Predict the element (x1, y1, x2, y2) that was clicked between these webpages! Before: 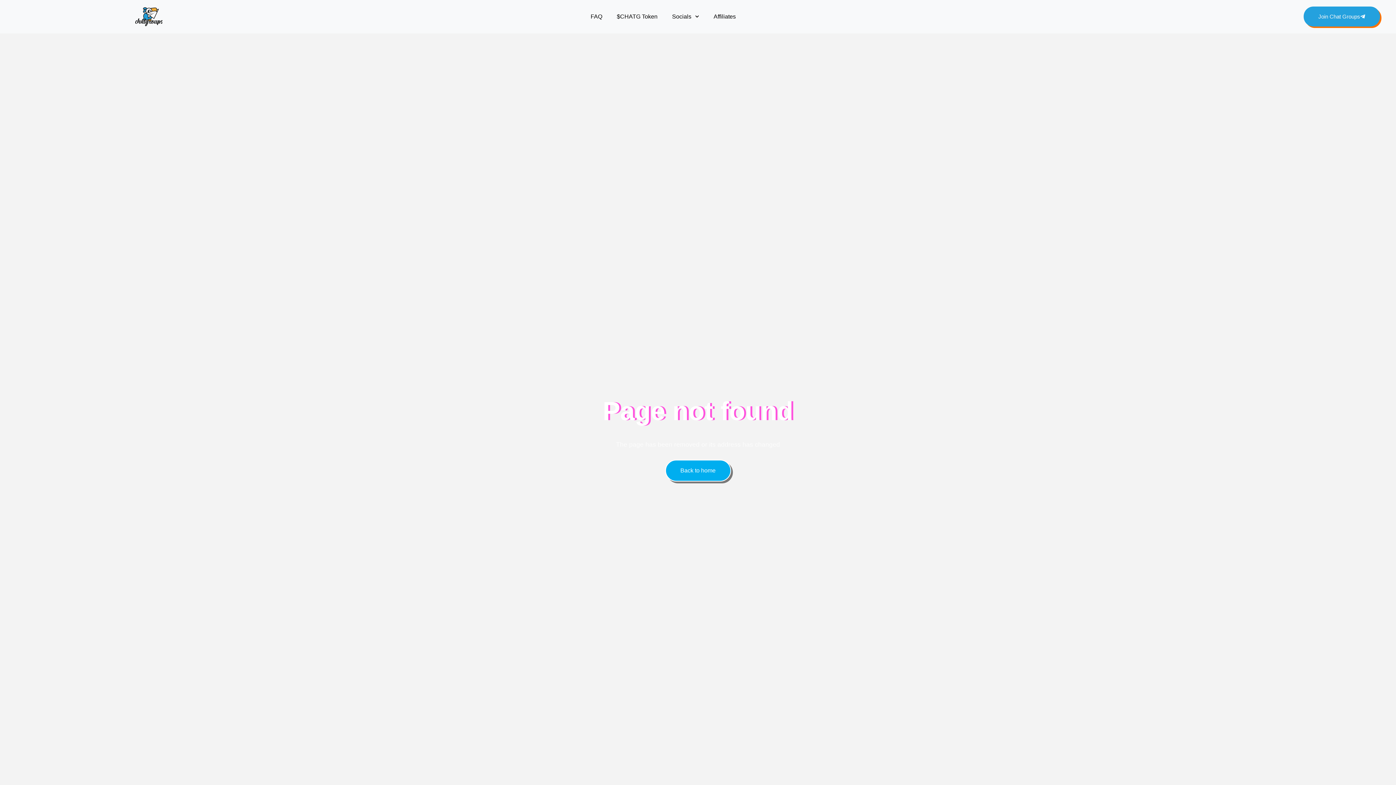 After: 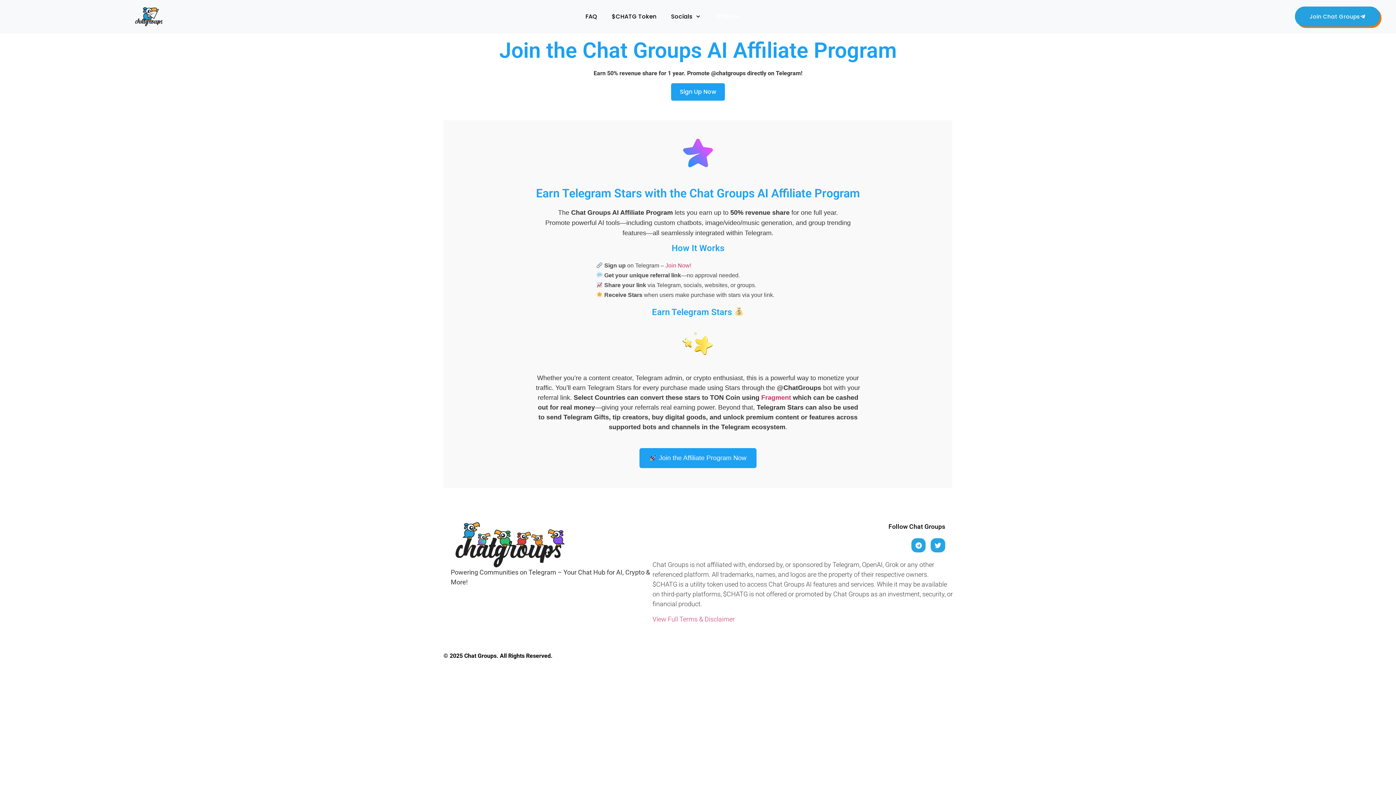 Action: bbox: (706, 8, 743, 25) label: Affiliates